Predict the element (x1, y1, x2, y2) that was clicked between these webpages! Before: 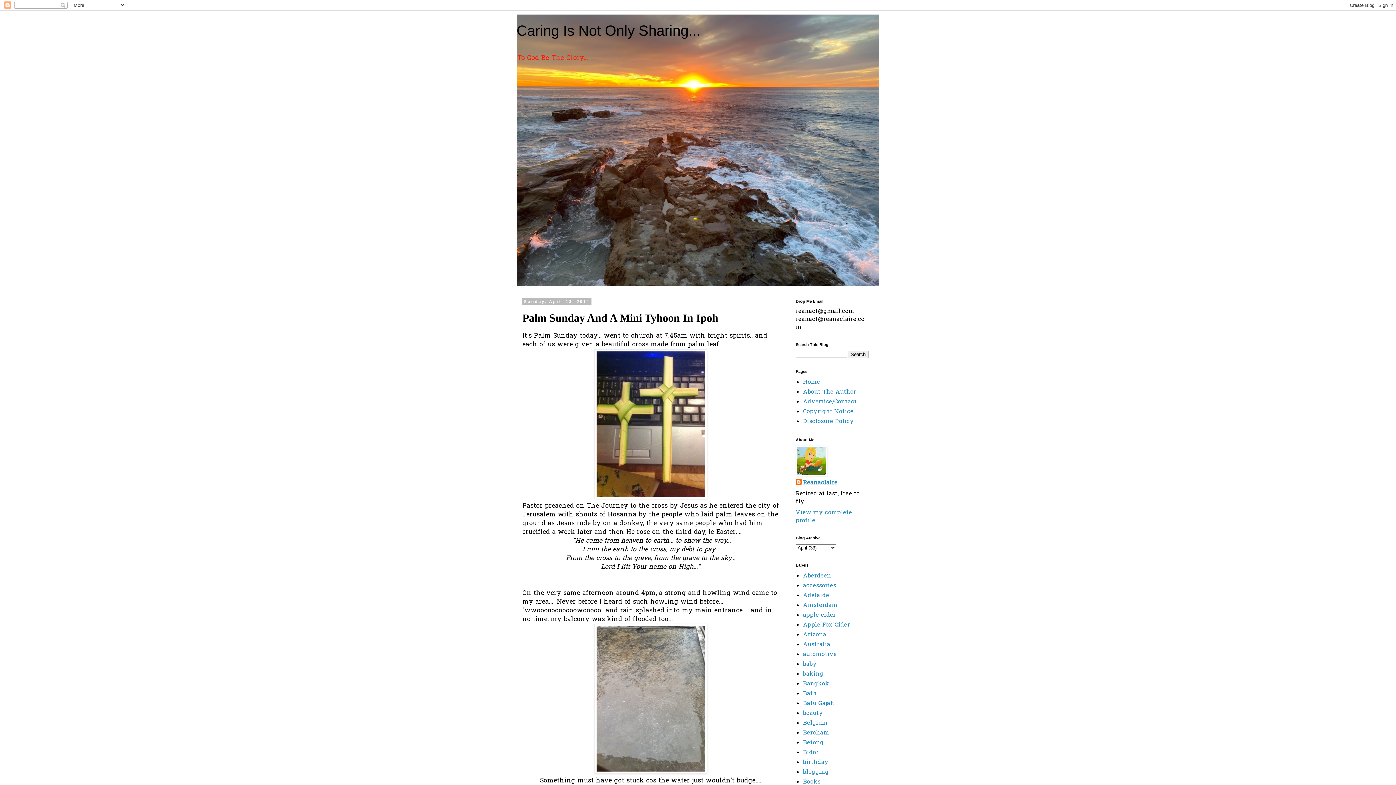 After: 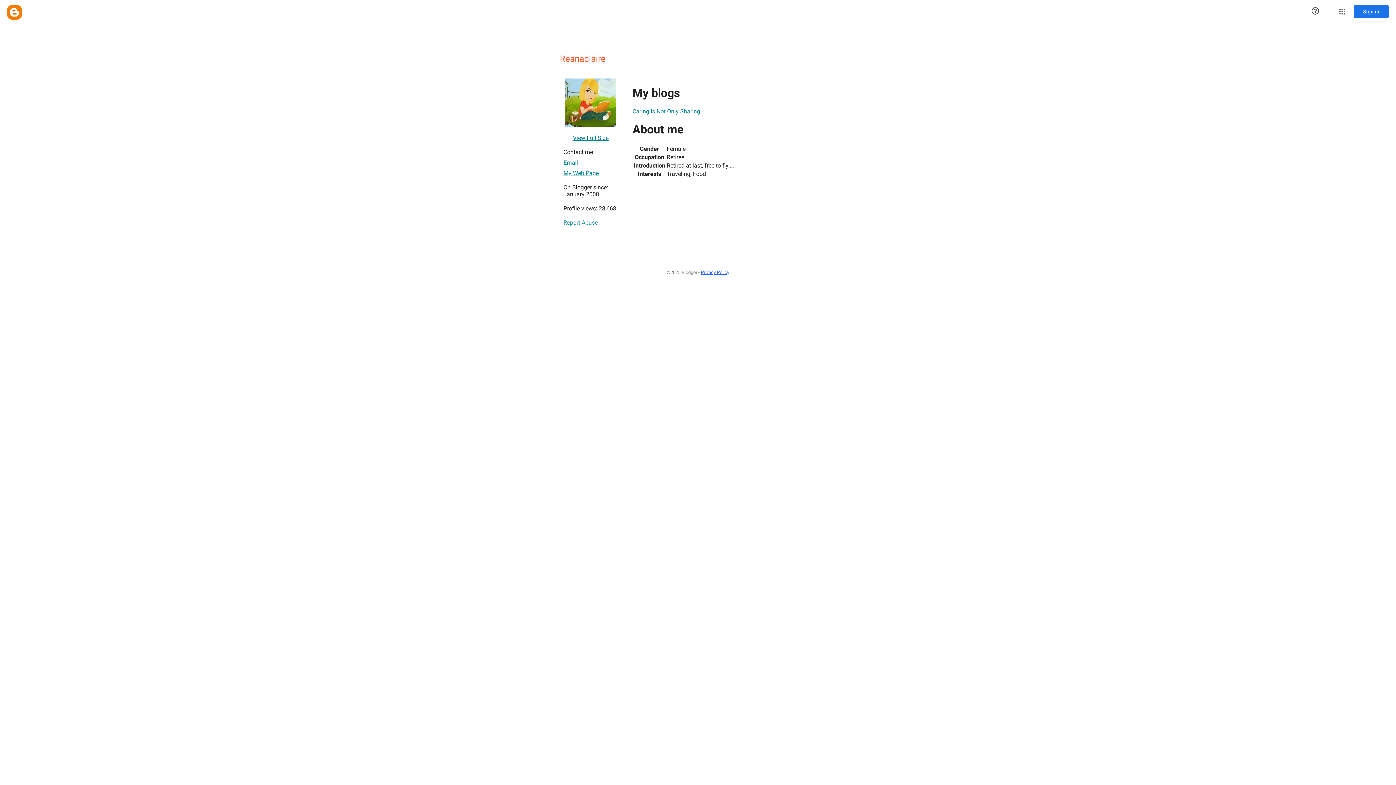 Action: bbox: (796, 479, 837, 487) label: Reanaclaire